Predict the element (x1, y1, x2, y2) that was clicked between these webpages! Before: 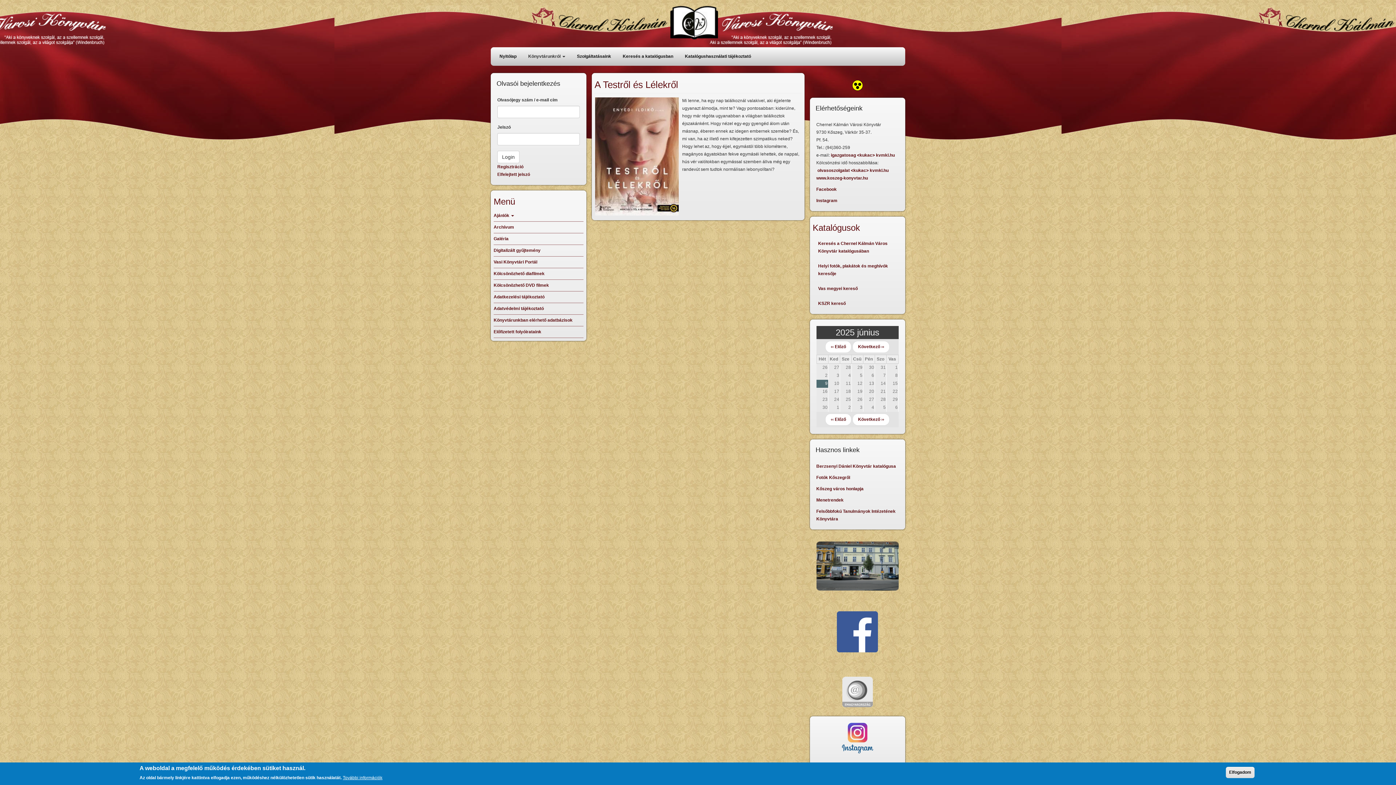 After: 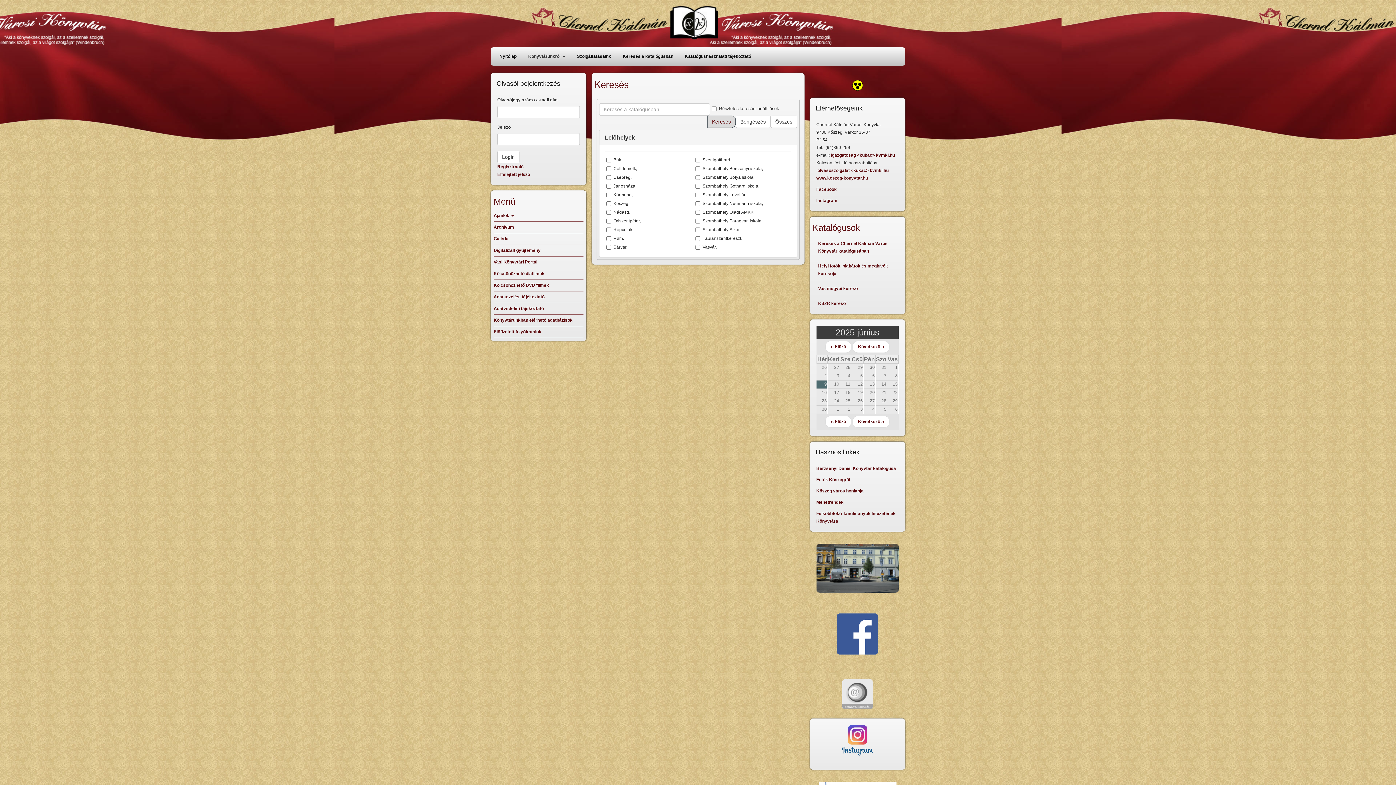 Action: label: Vas megyei kereső bbox: (812, 281, 902, 296)